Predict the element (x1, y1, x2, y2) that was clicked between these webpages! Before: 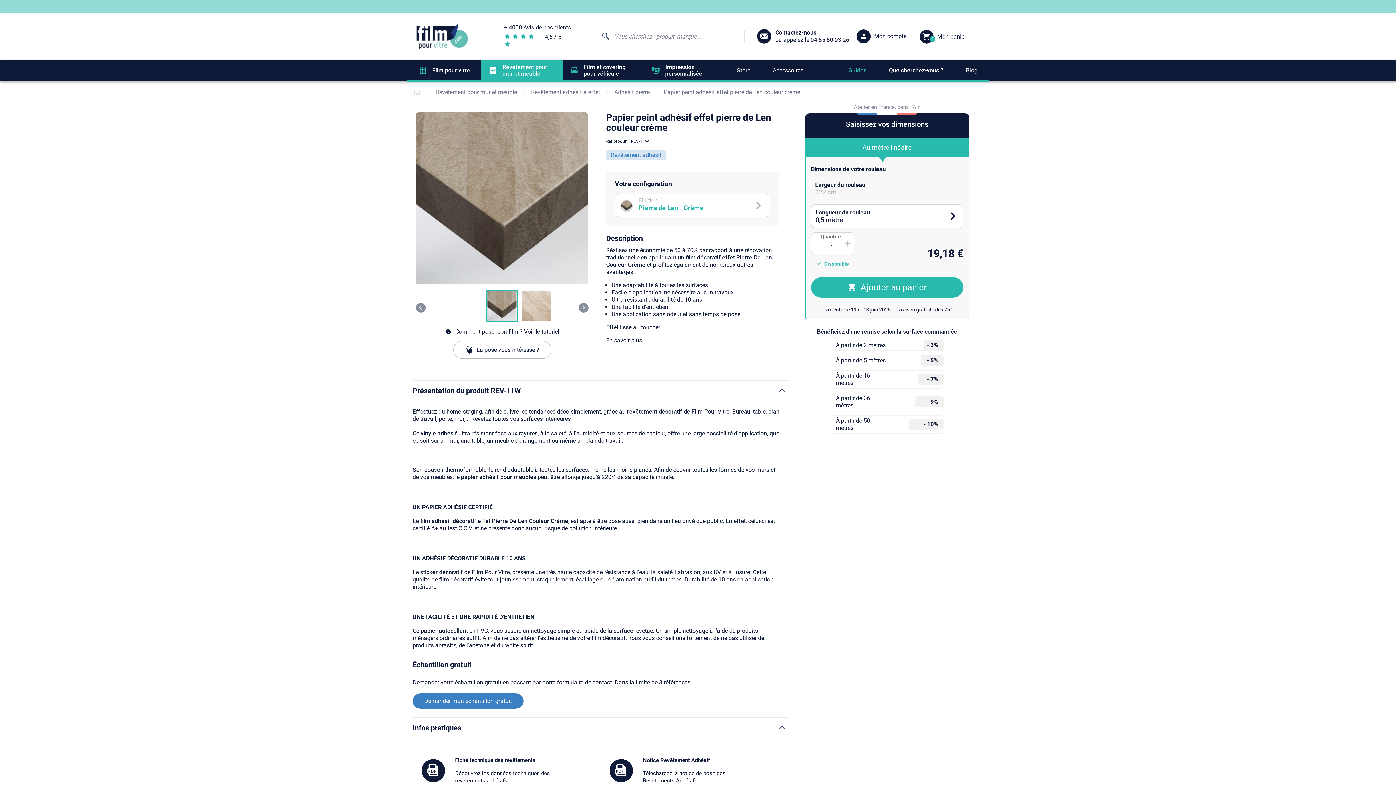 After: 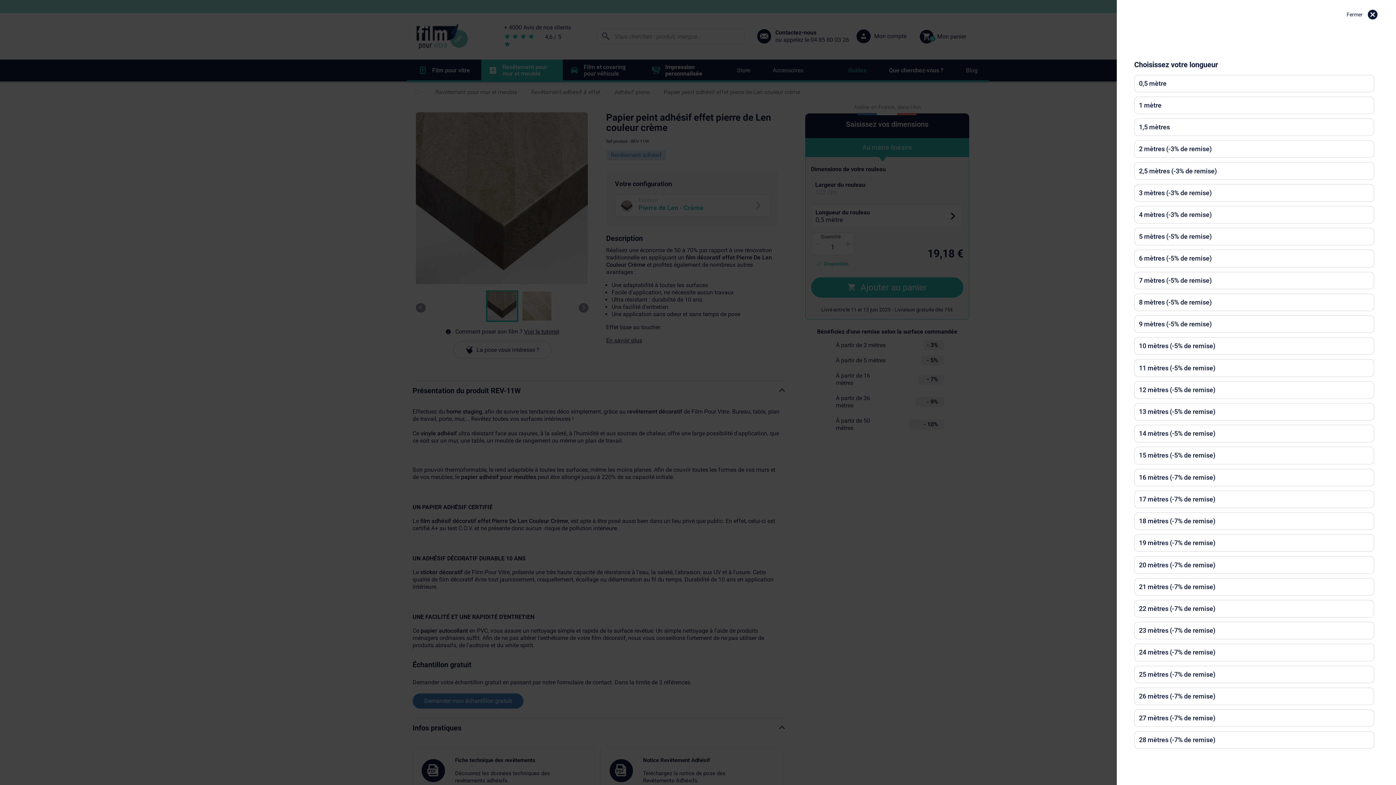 Action: bbox: (811, 204, 963, 228) label: Longueur du rouleau
0,5 mètre